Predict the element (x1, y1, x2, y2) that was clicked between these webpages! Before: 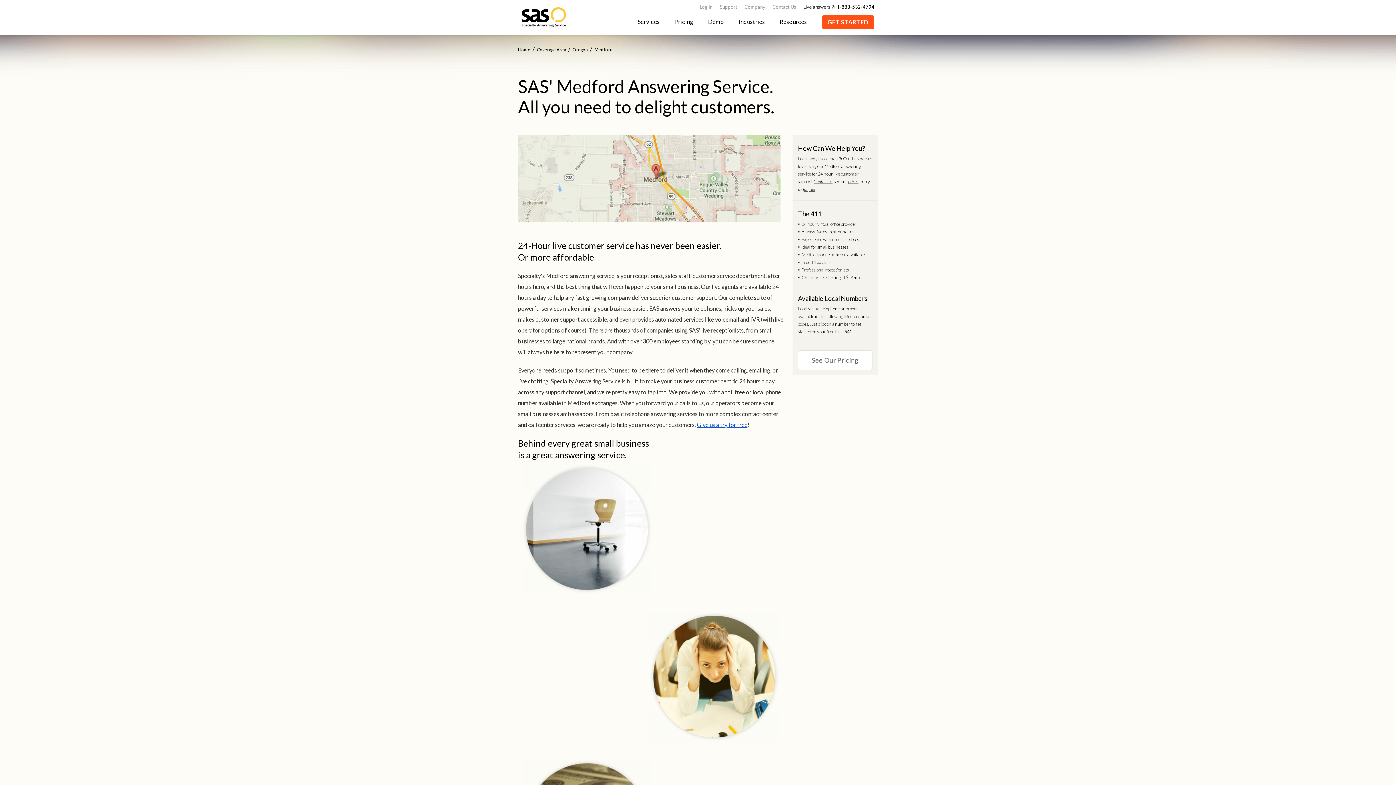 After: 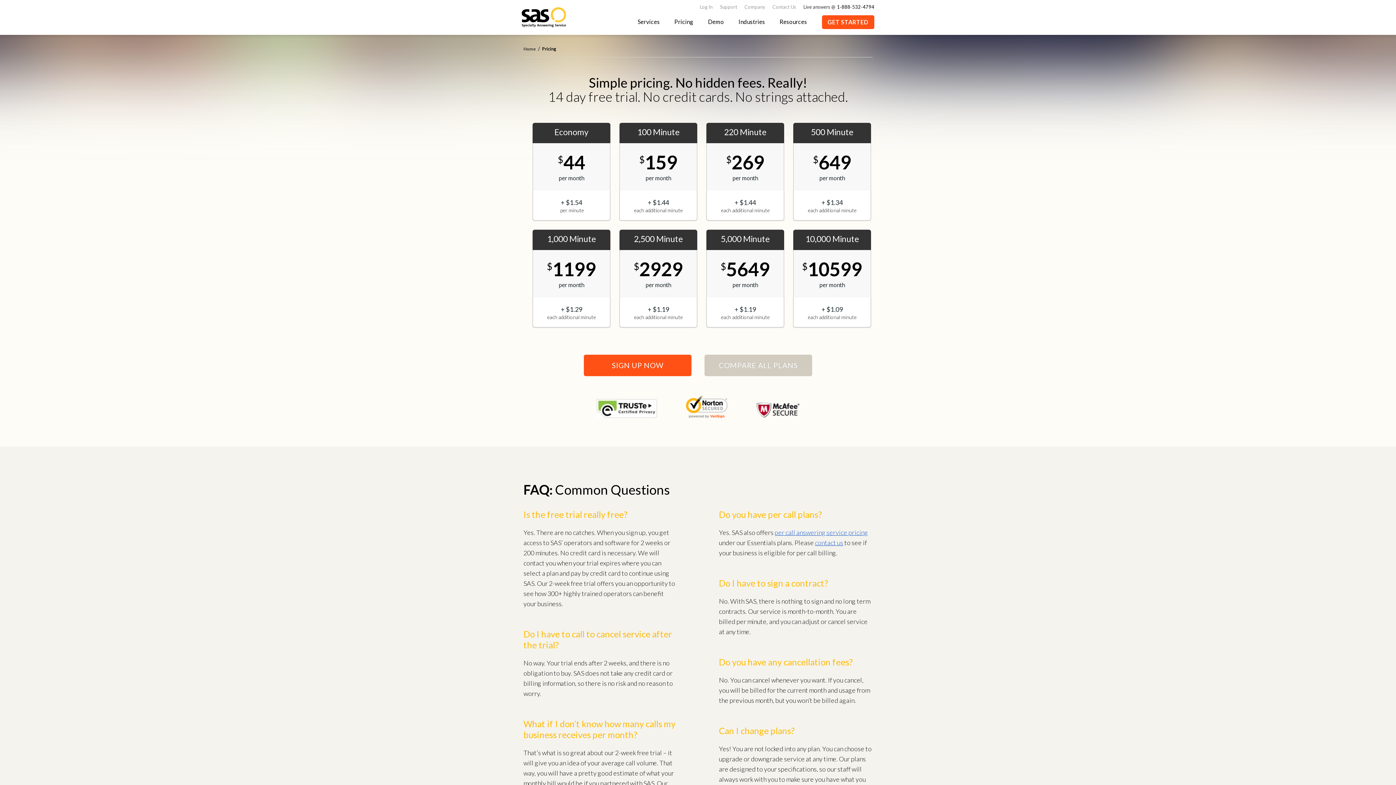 Action: label: prices bbox: (848, 178, 858, 184)